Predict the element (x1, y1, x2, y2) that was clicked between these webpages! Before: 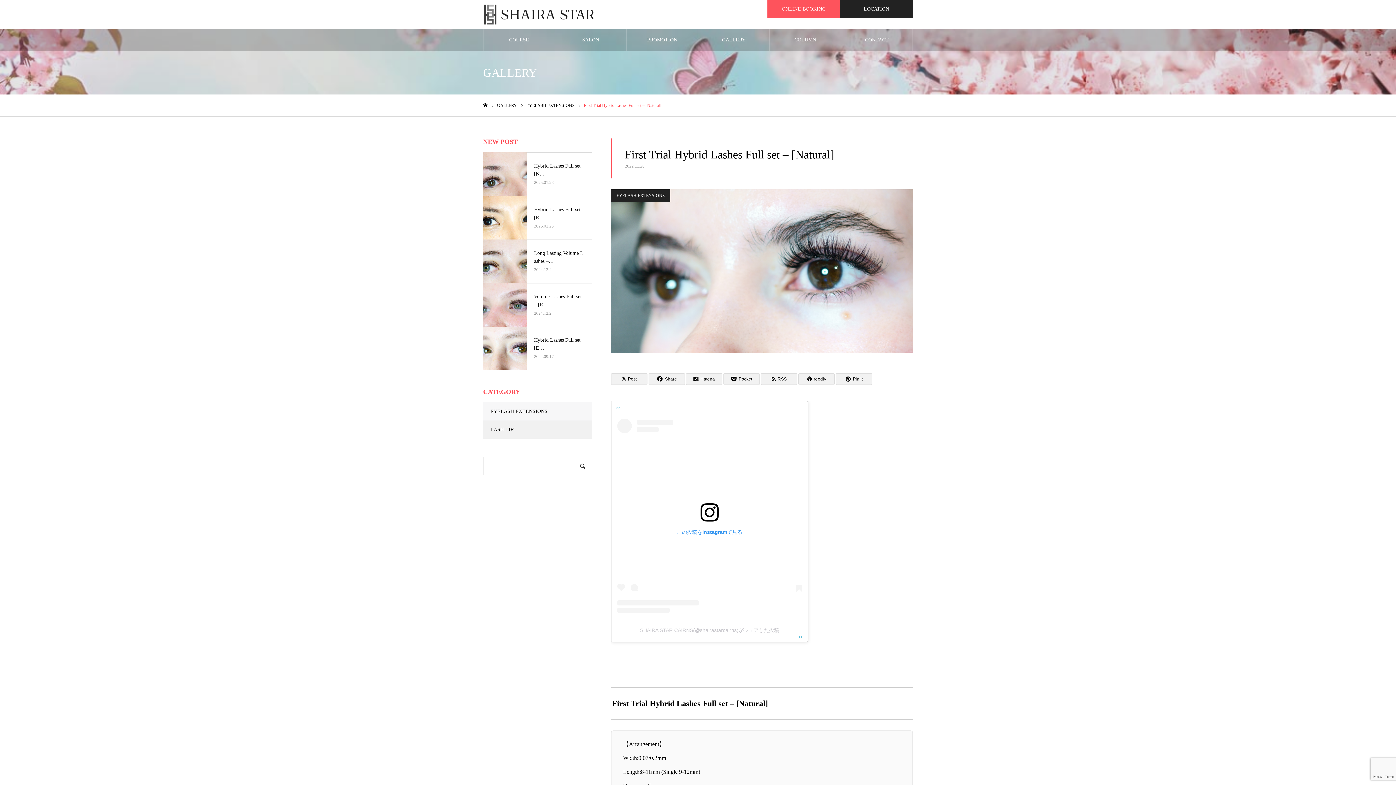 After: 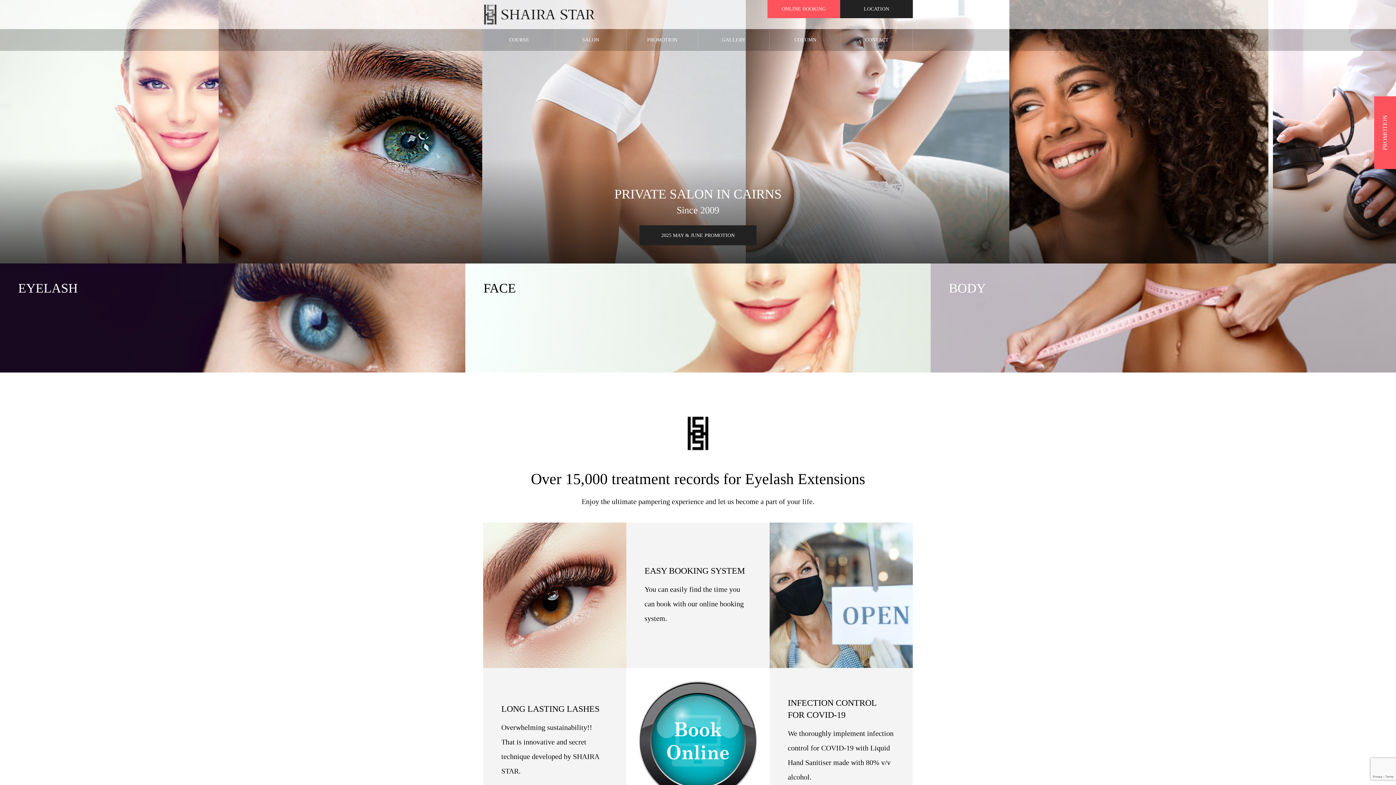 Action: bbox: (483, 102, 487, 107) label: ホーム